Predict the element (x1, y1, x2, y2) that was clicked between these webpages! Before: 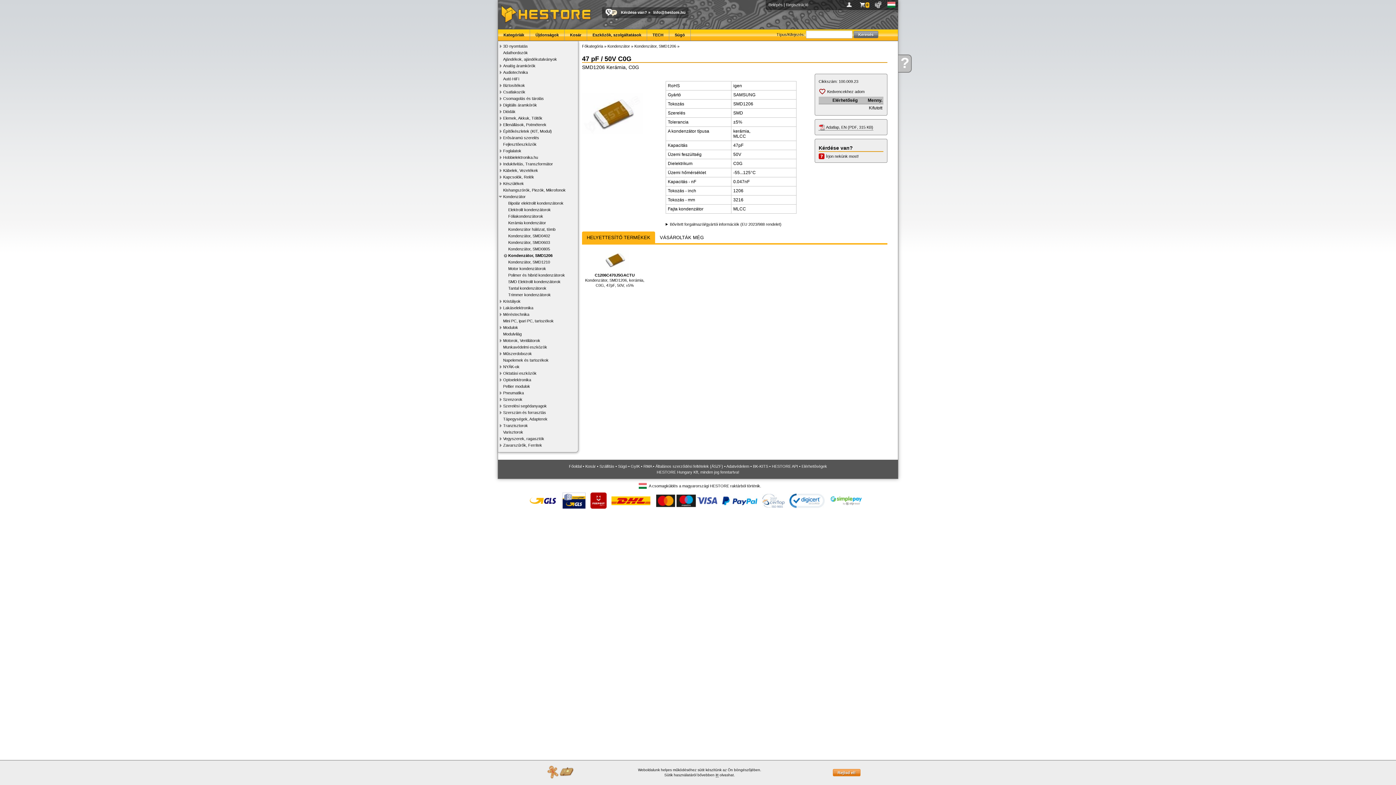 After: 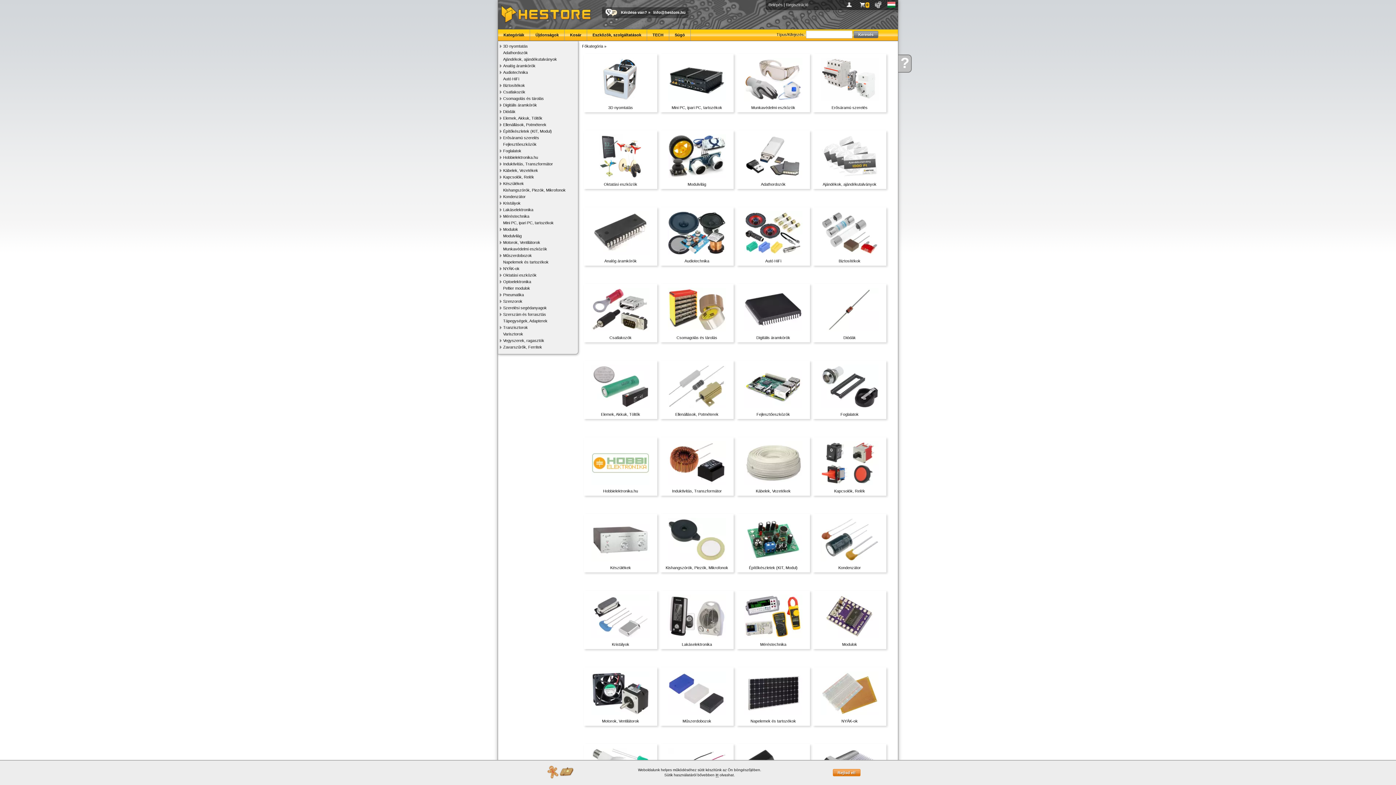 Action: label: Főkategória bbox: (582, 44, 603, 48)